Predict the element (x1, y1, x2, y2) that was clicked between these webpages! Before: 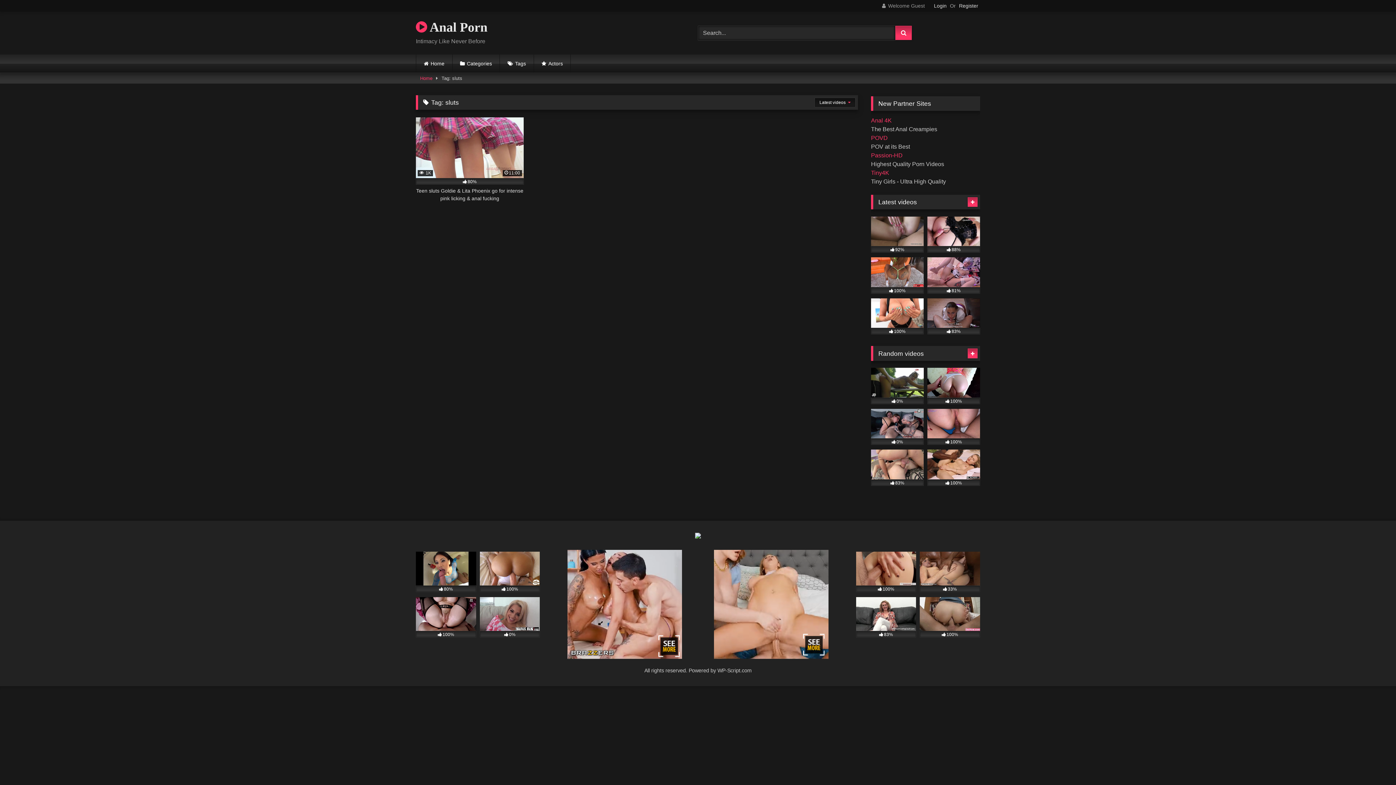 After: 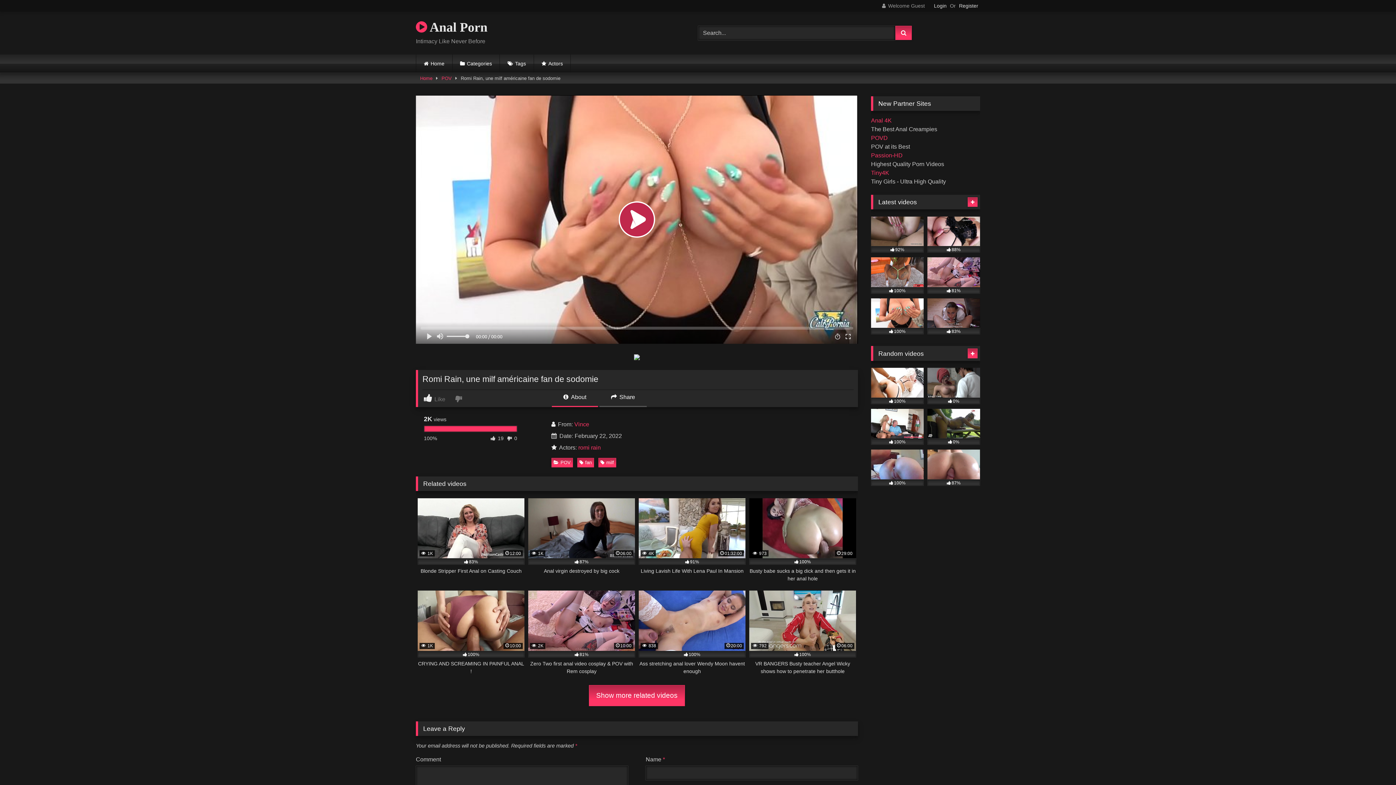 Action: label: 100% bbox: (871, 298, 924, 334)